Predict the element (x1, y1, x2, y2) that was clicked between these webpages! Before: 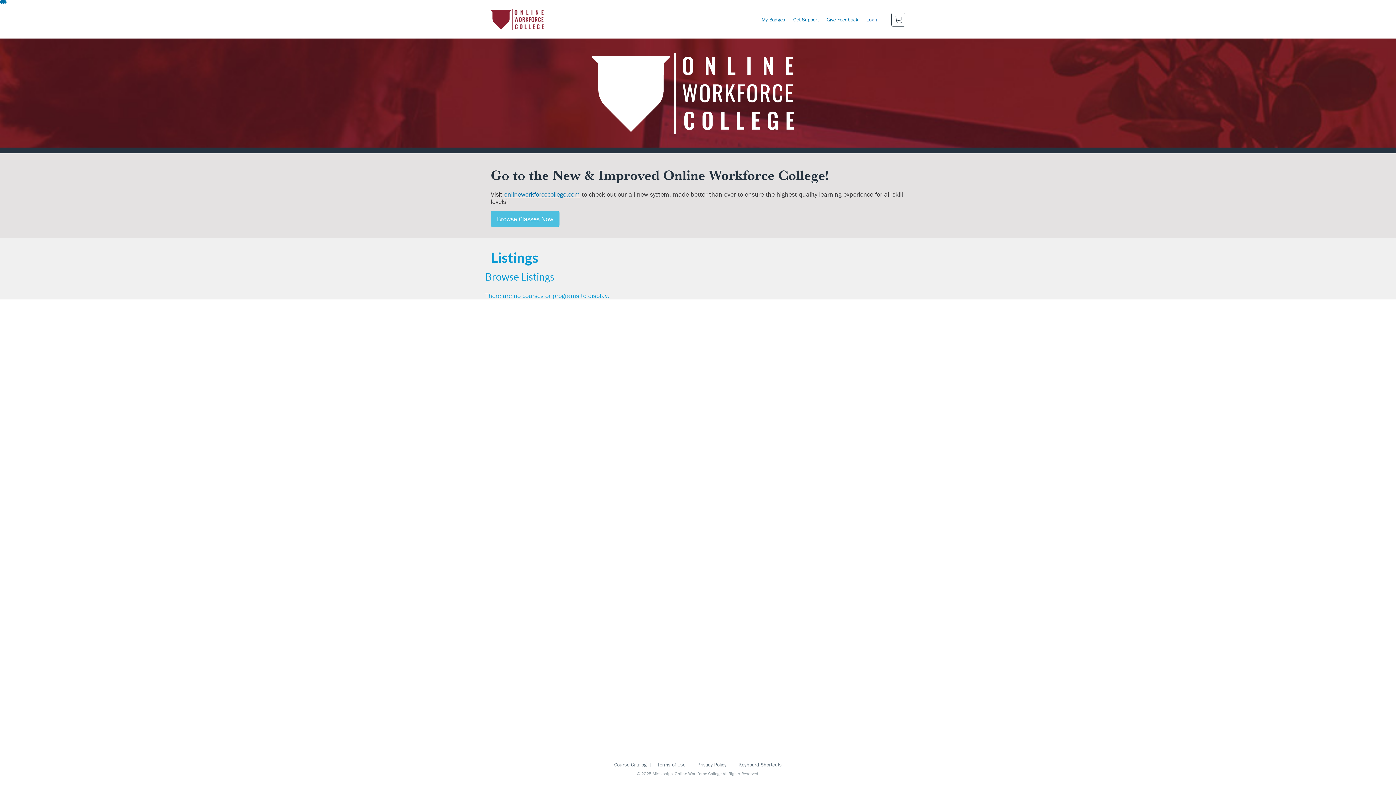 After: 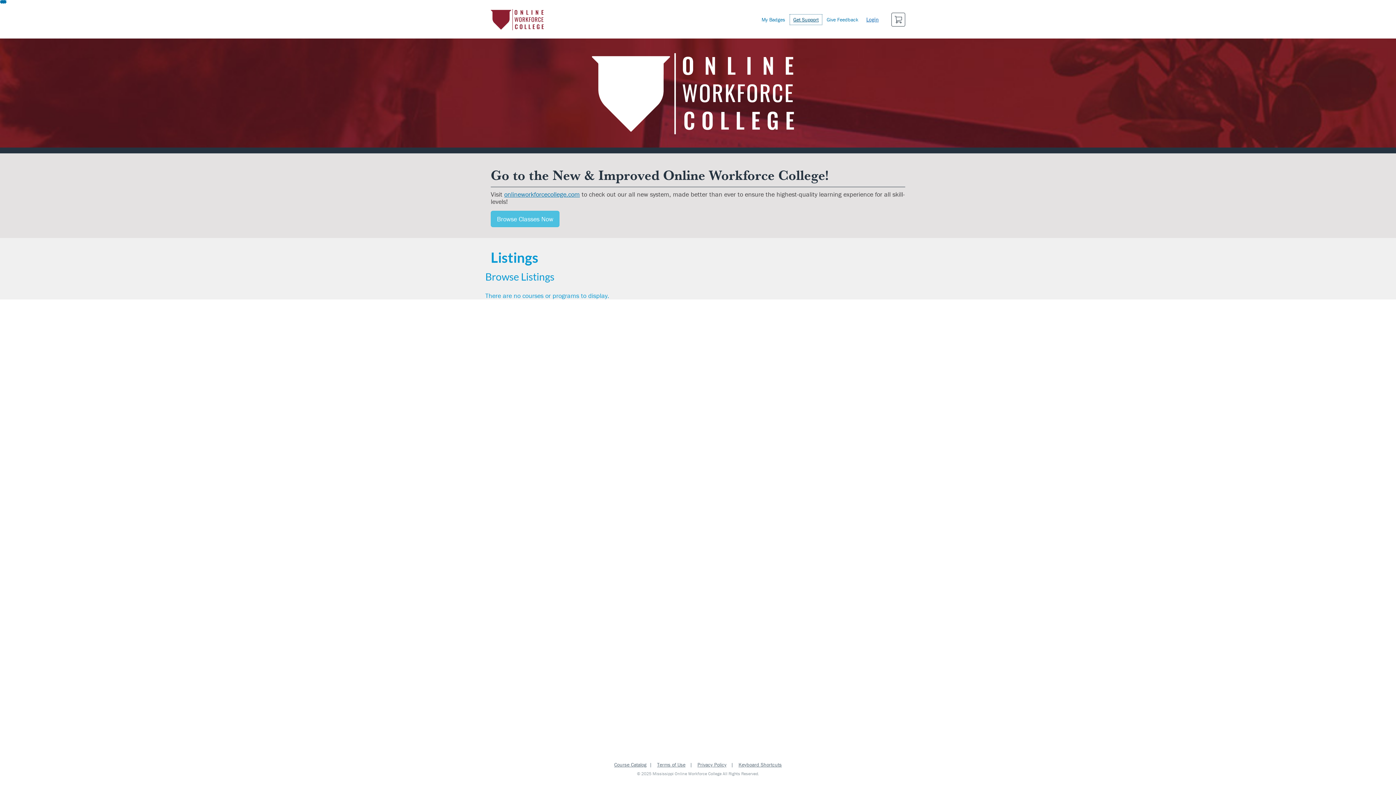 Action: label: Get Support bbox: (789, 13, 822, 25)